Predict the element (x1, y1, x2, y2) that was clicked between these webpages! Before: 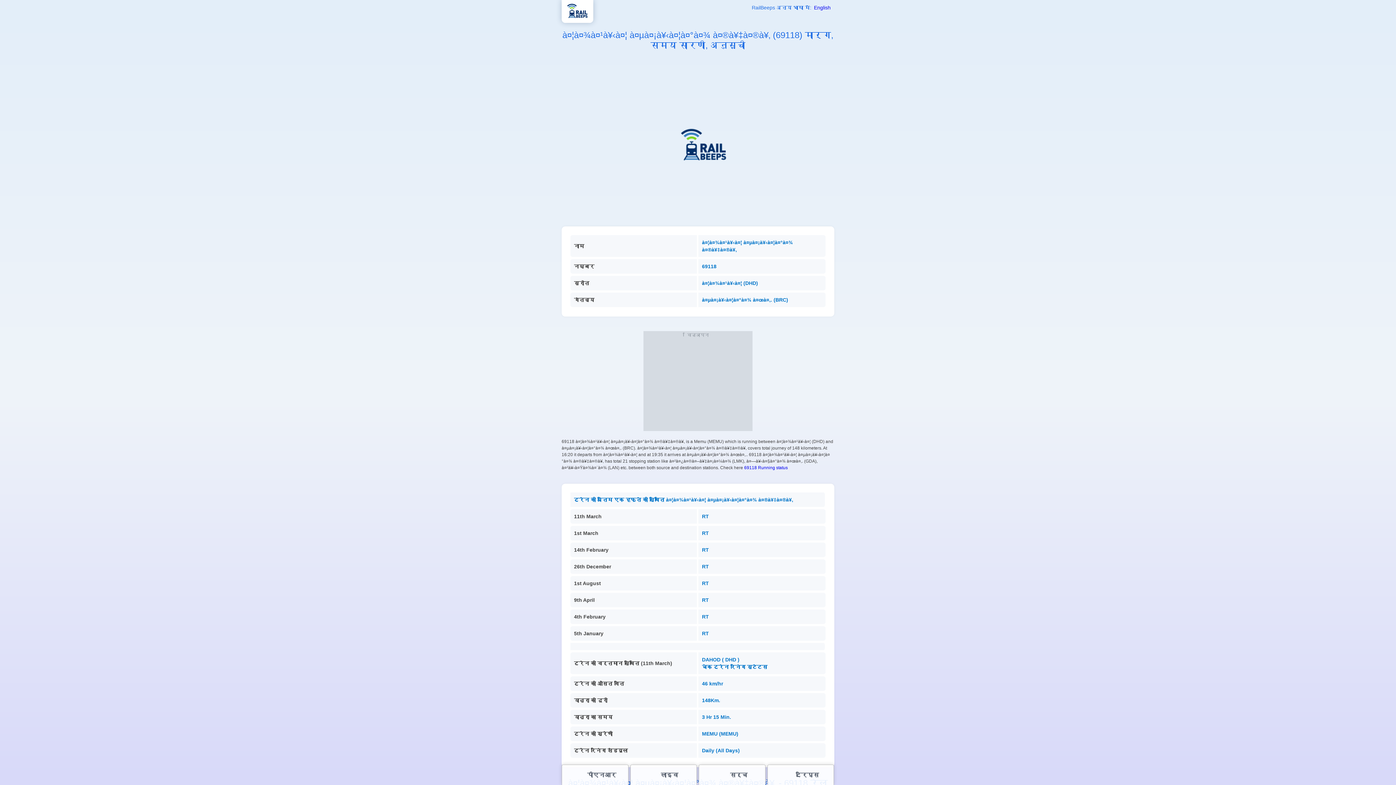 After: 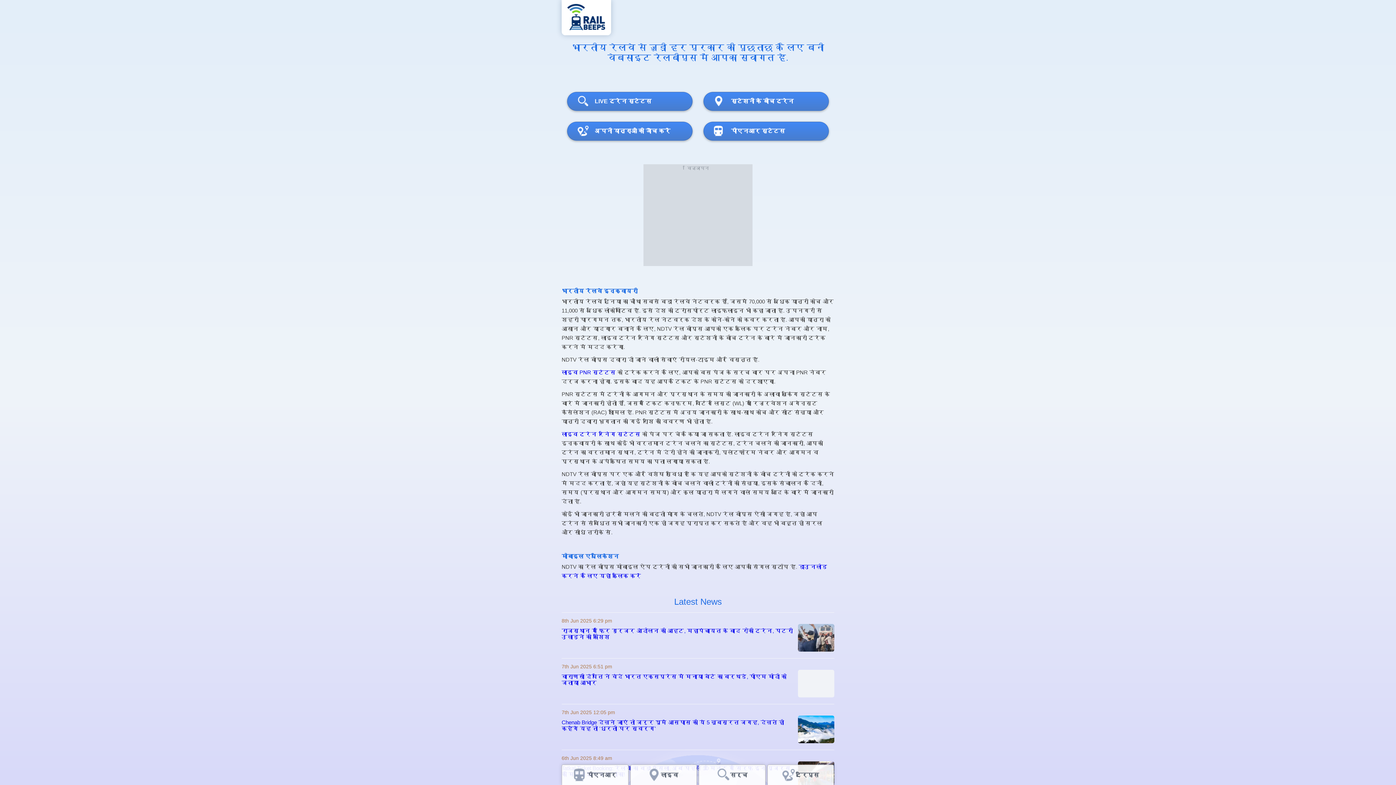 Action: bbox: (567, 13, 588, 19)